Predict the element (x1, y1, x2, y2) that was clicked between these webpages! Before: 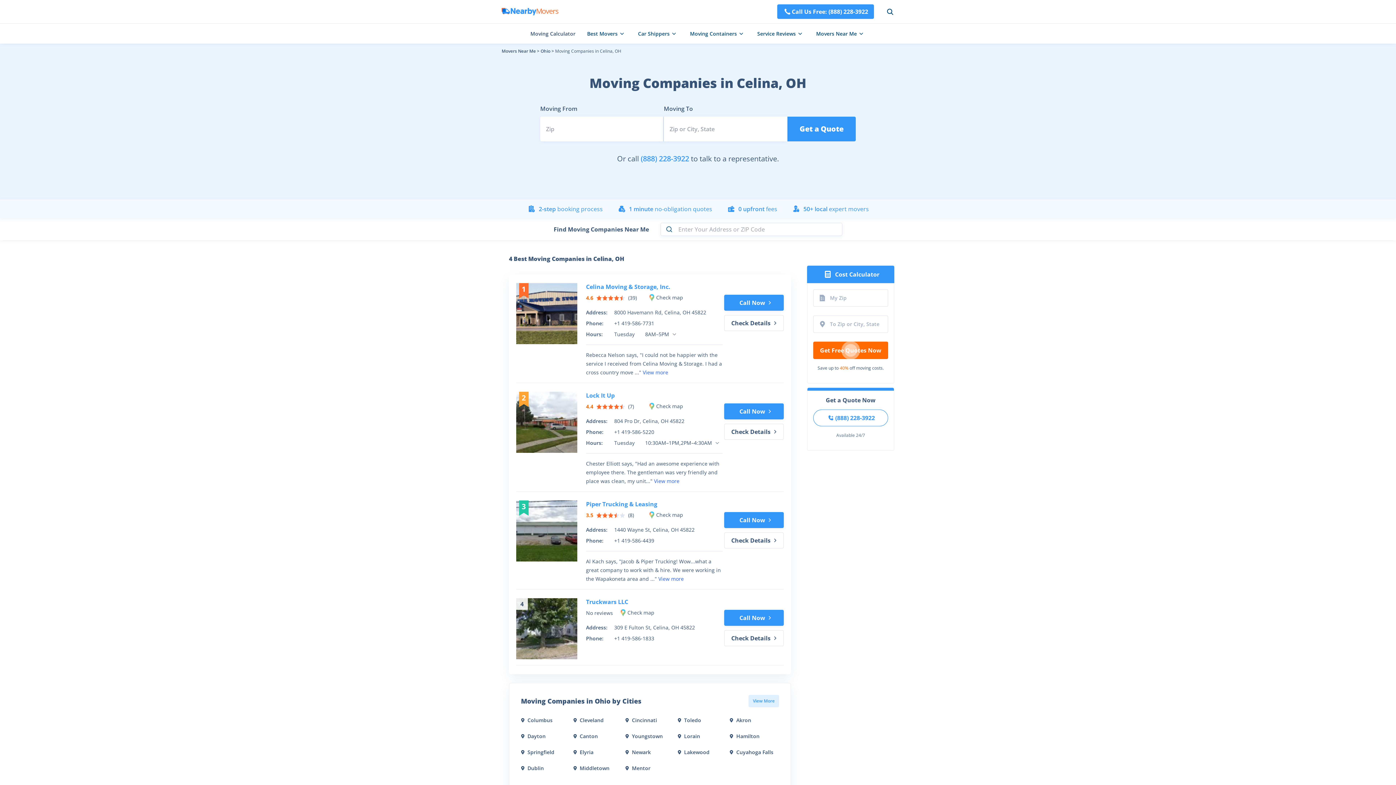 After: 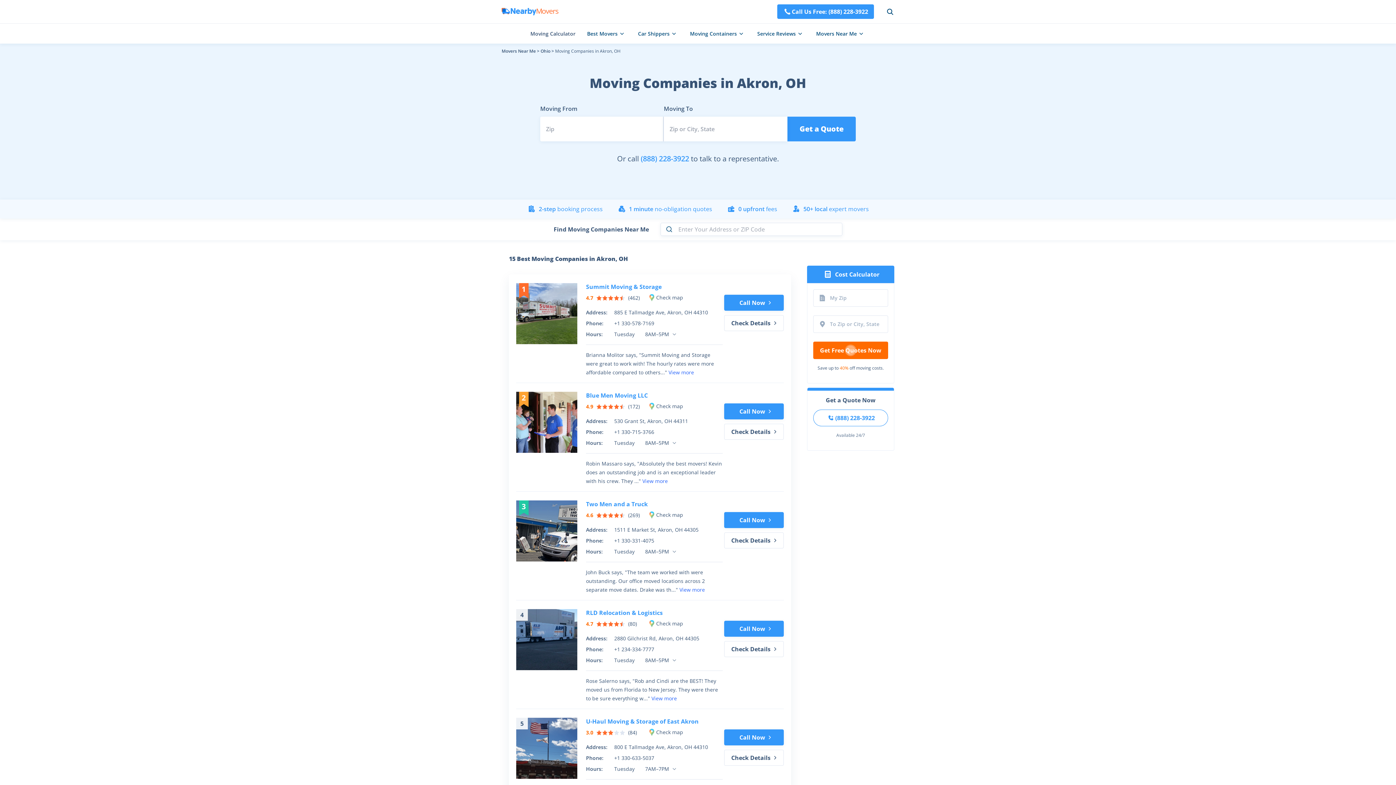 Action: label: Akron bbox: (736, 716, 751, 725)